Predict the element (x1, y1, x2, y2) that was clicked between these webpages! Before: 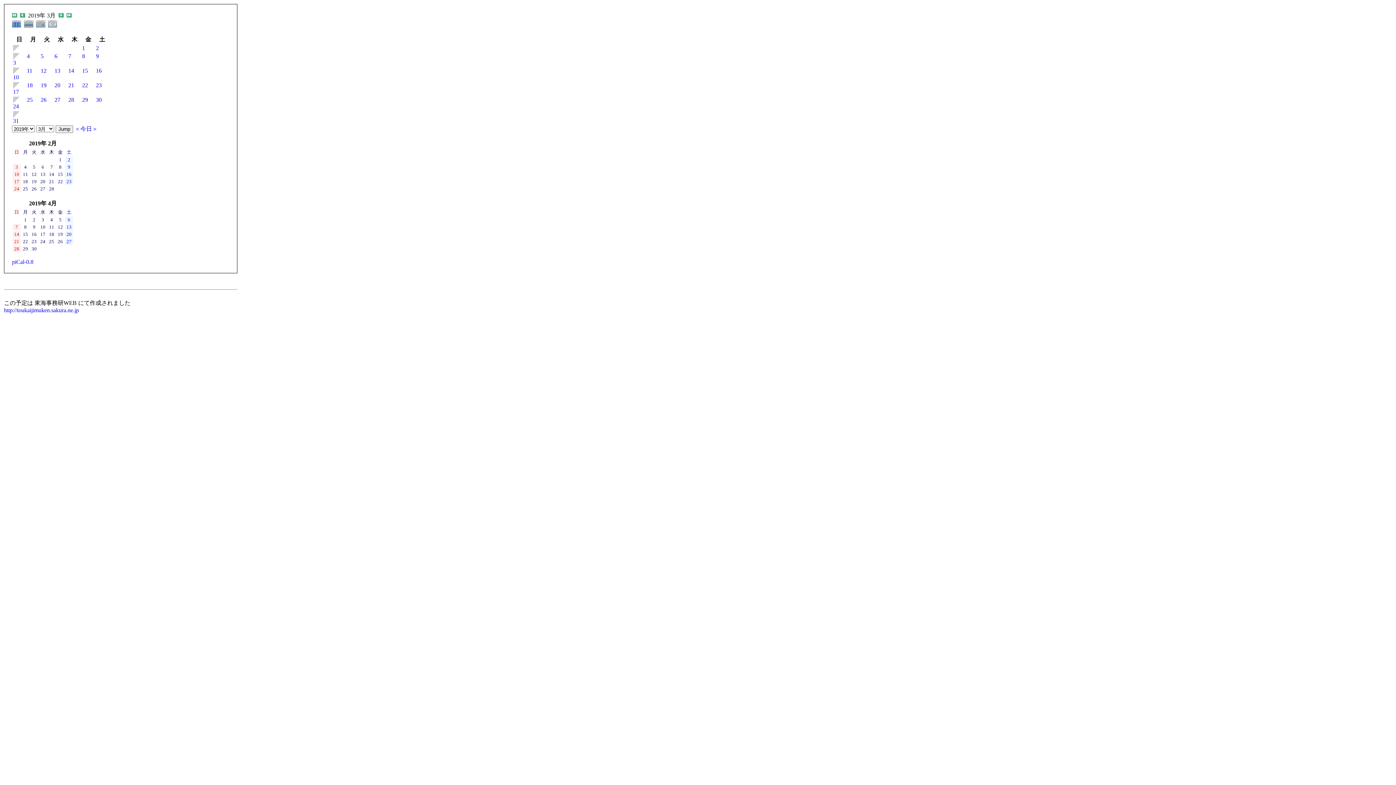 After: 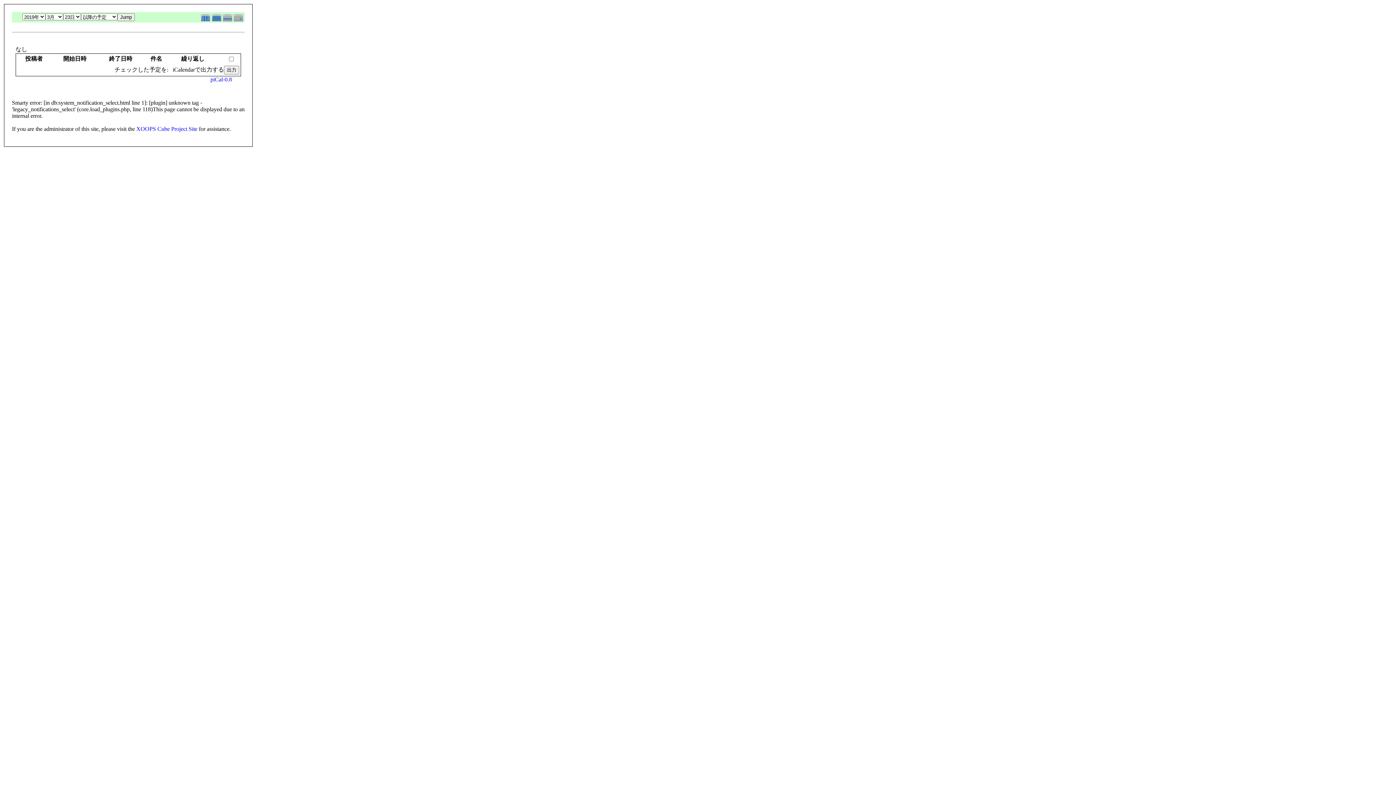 Action: bbox: (48, 25, 58, 29)